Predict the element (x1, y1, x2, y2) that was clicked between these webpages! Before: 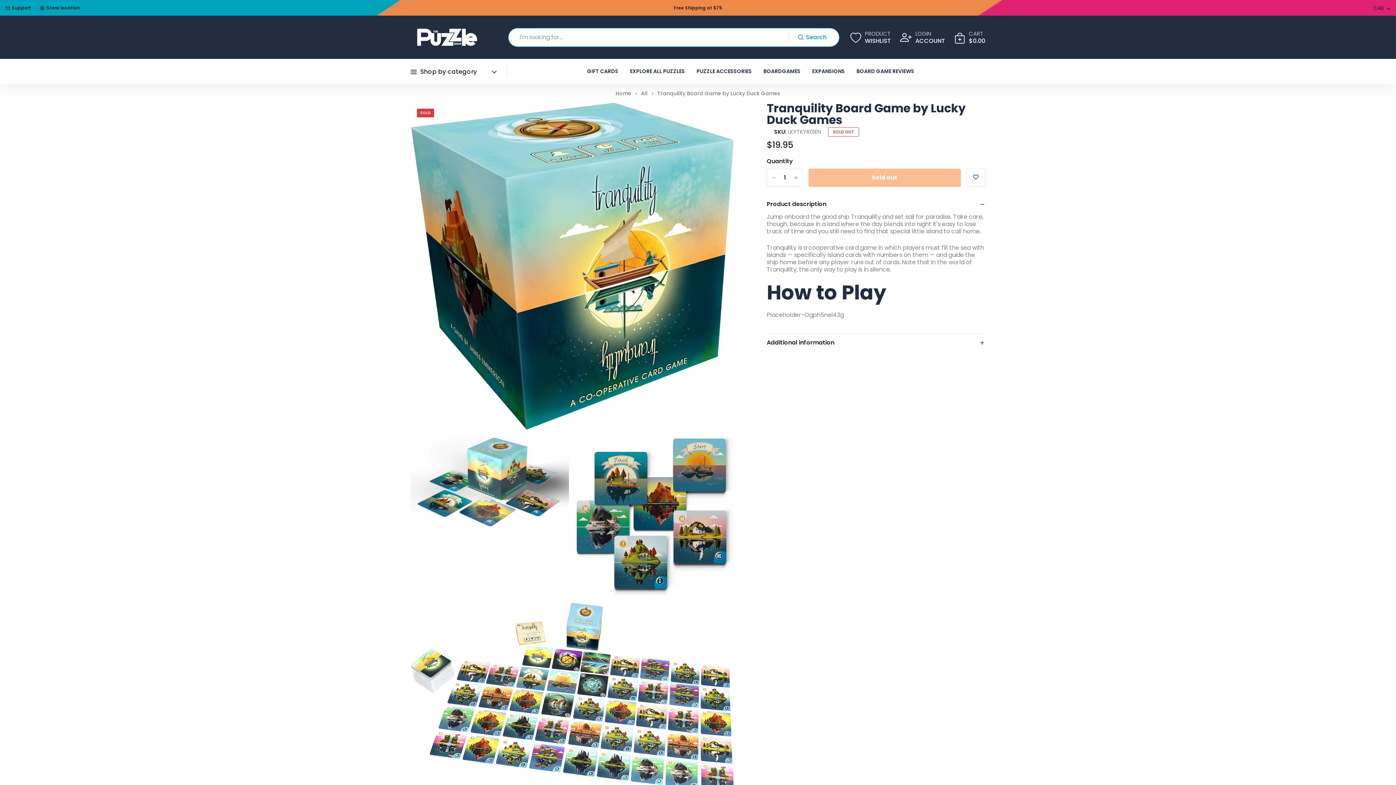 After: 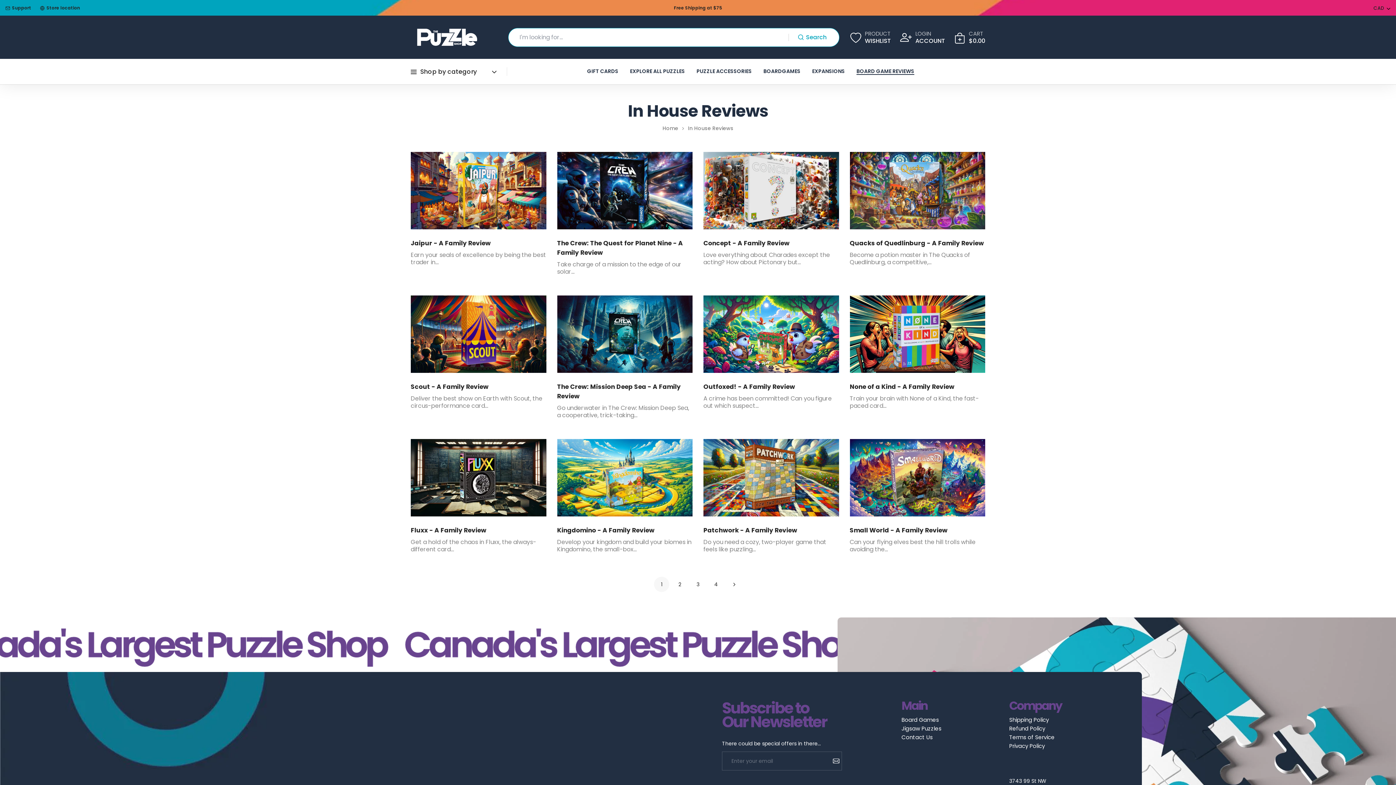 Action: bbox: (856, 61, 914, 81) label: link